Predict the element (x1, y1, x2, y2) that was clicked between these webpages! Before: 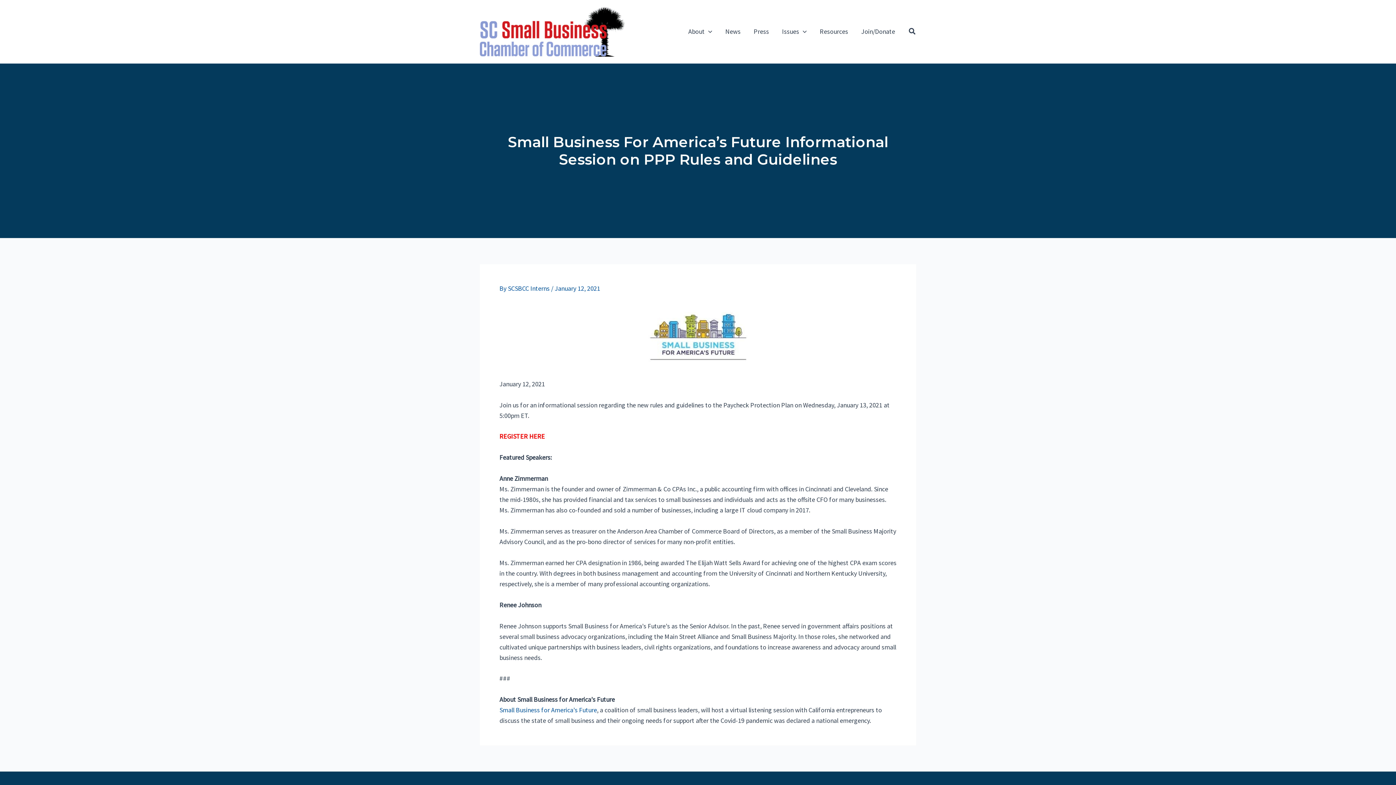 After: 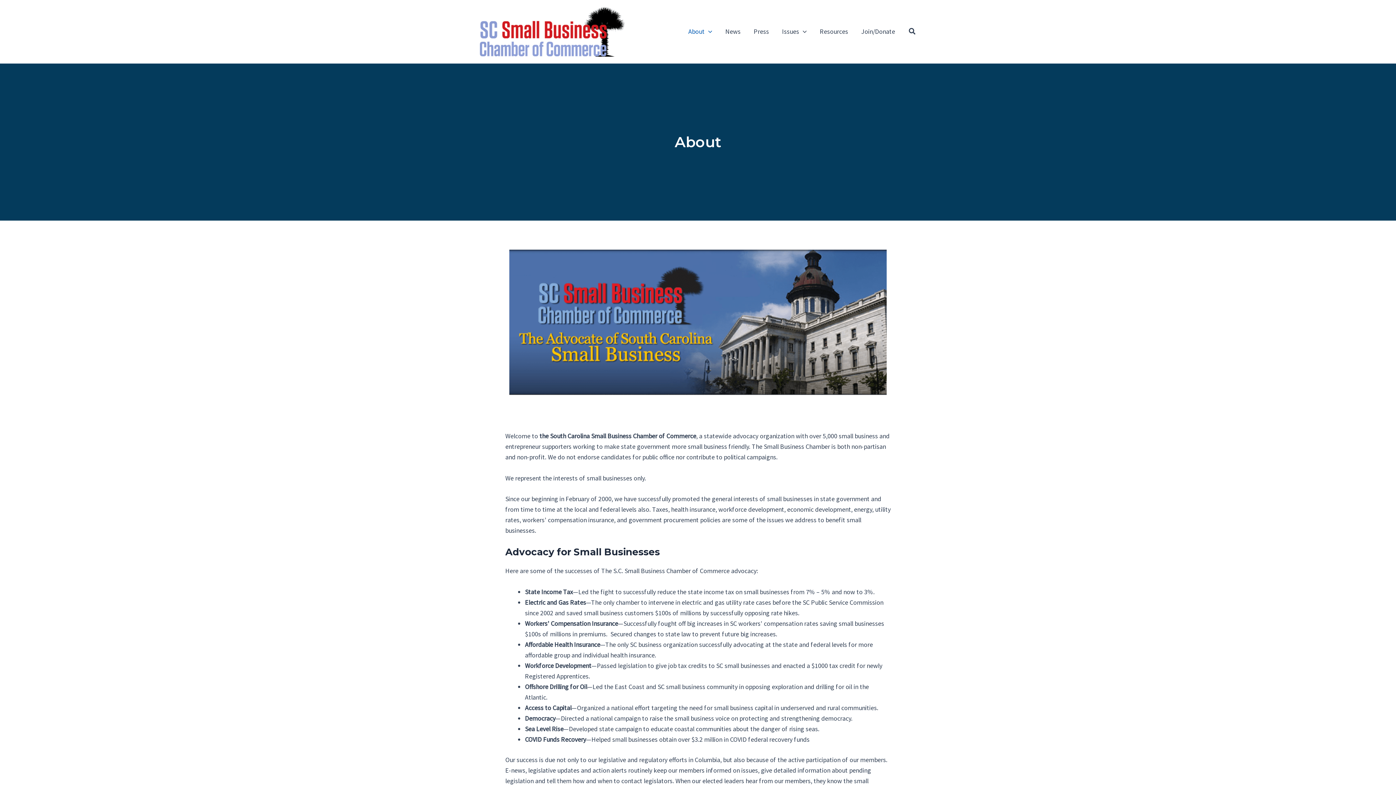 Action: label: About bbox: (681, 17, 718, 46)